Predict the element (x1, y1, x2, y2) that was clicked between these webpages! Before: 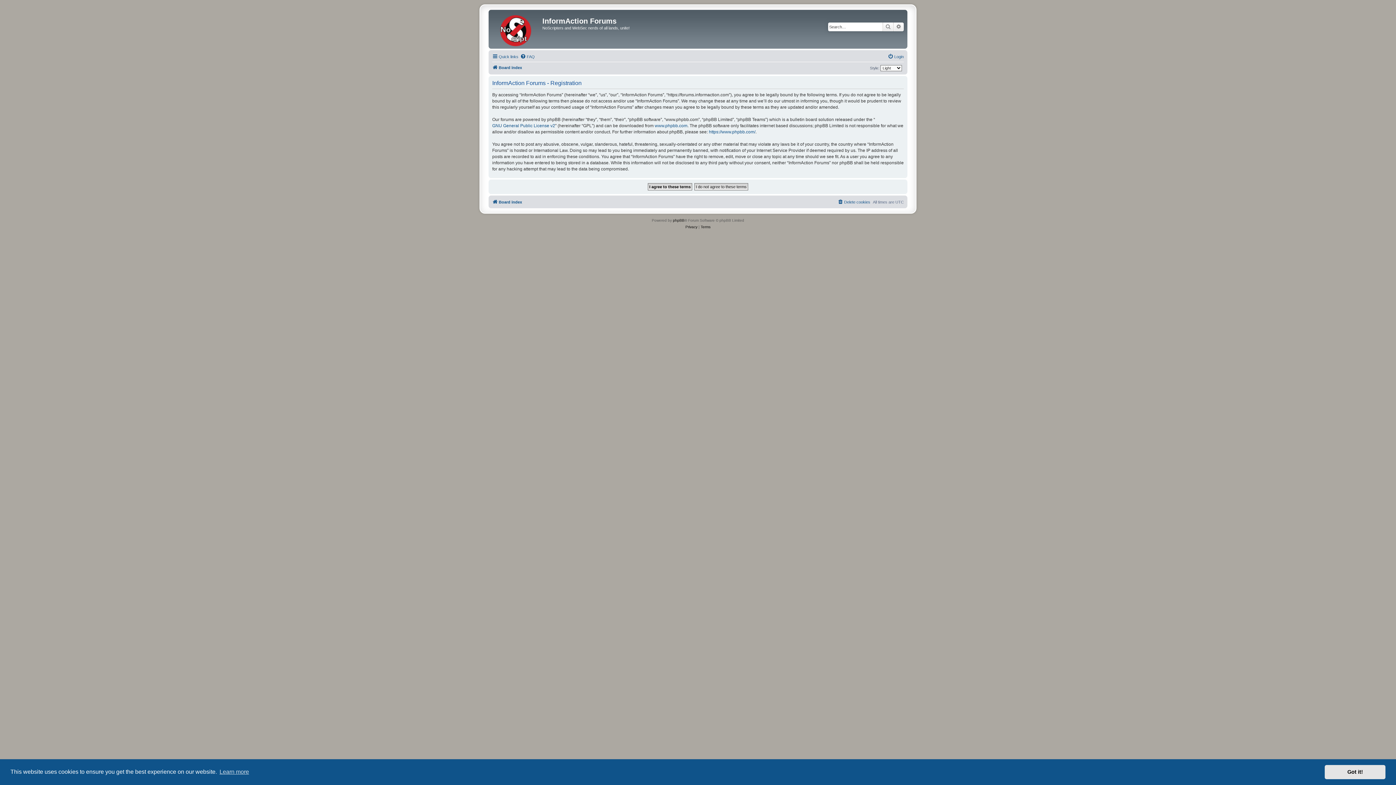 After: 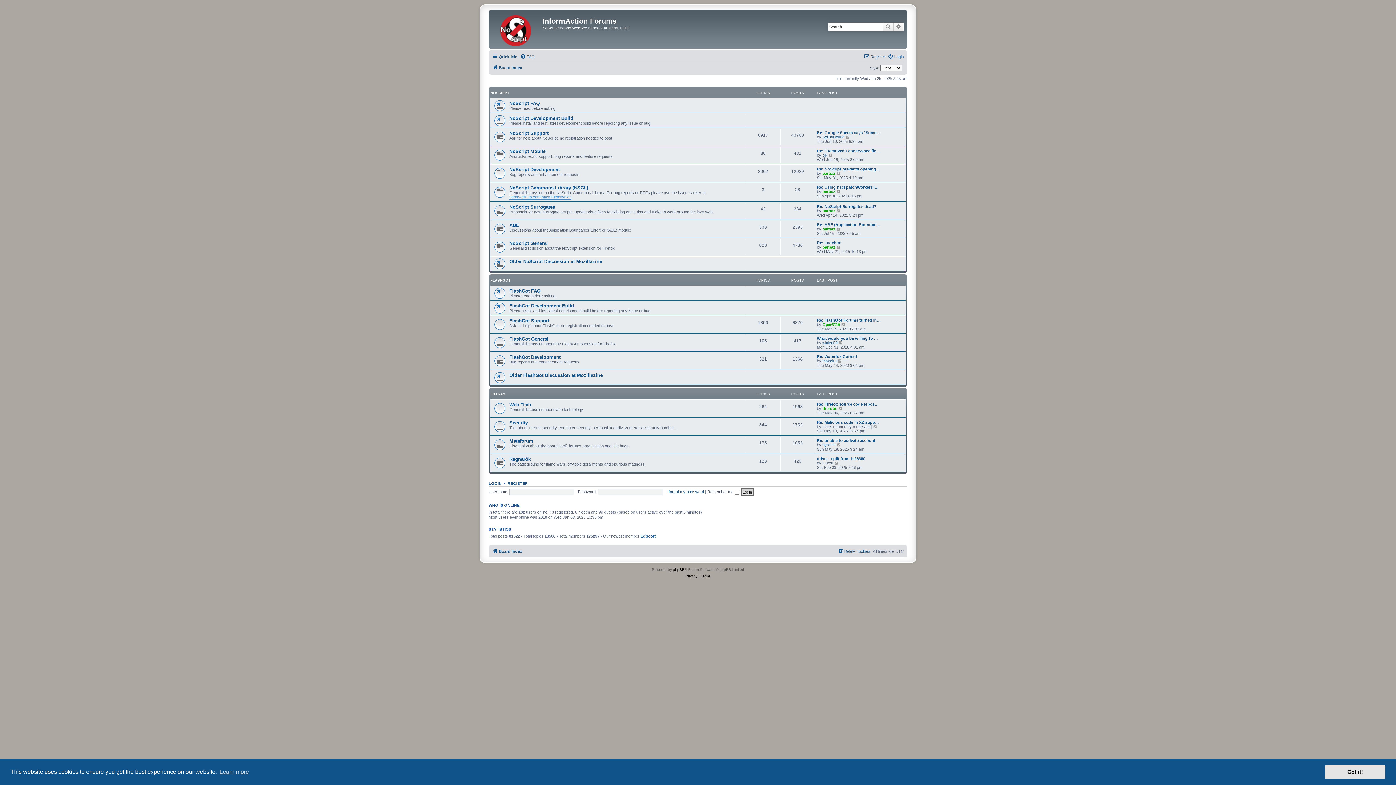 Action: bbox: (490, 11, 542, 46)